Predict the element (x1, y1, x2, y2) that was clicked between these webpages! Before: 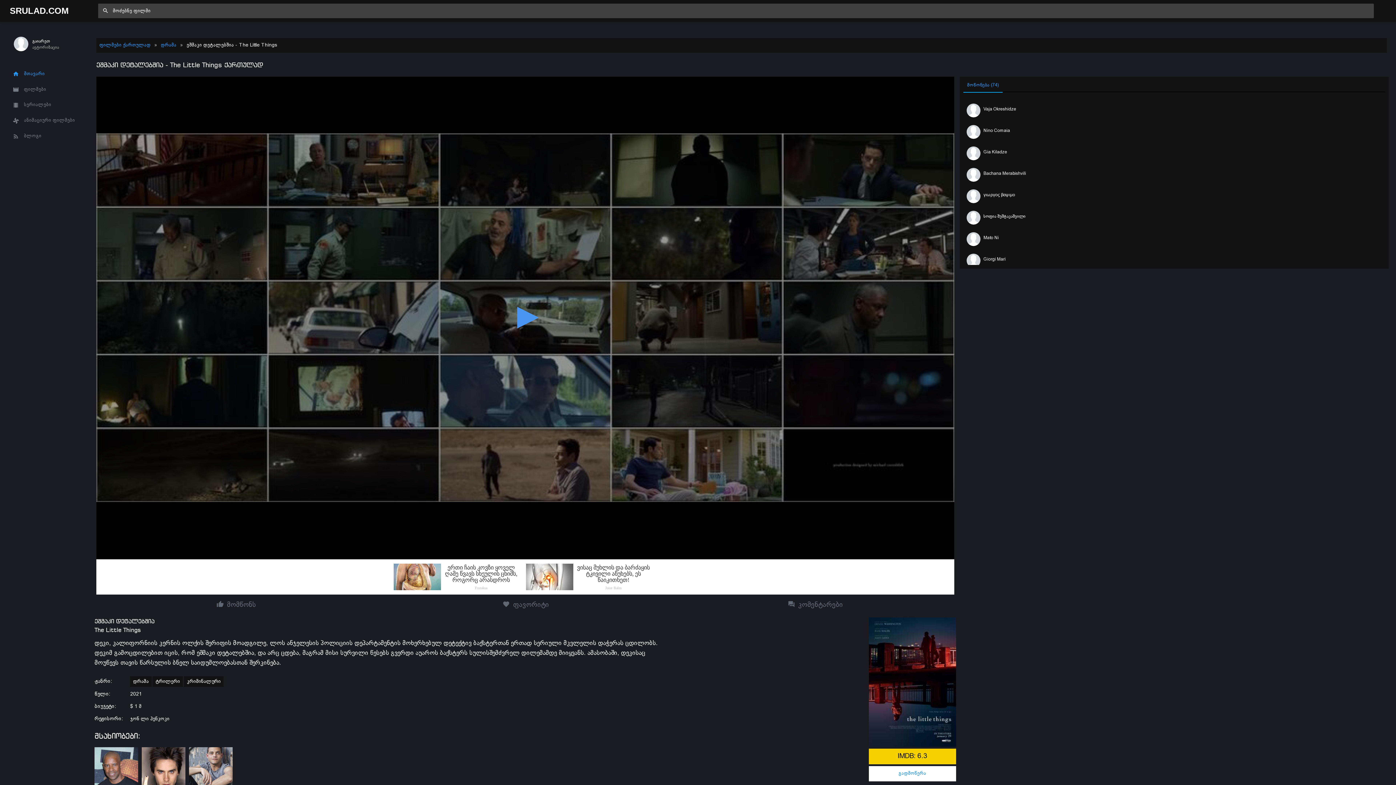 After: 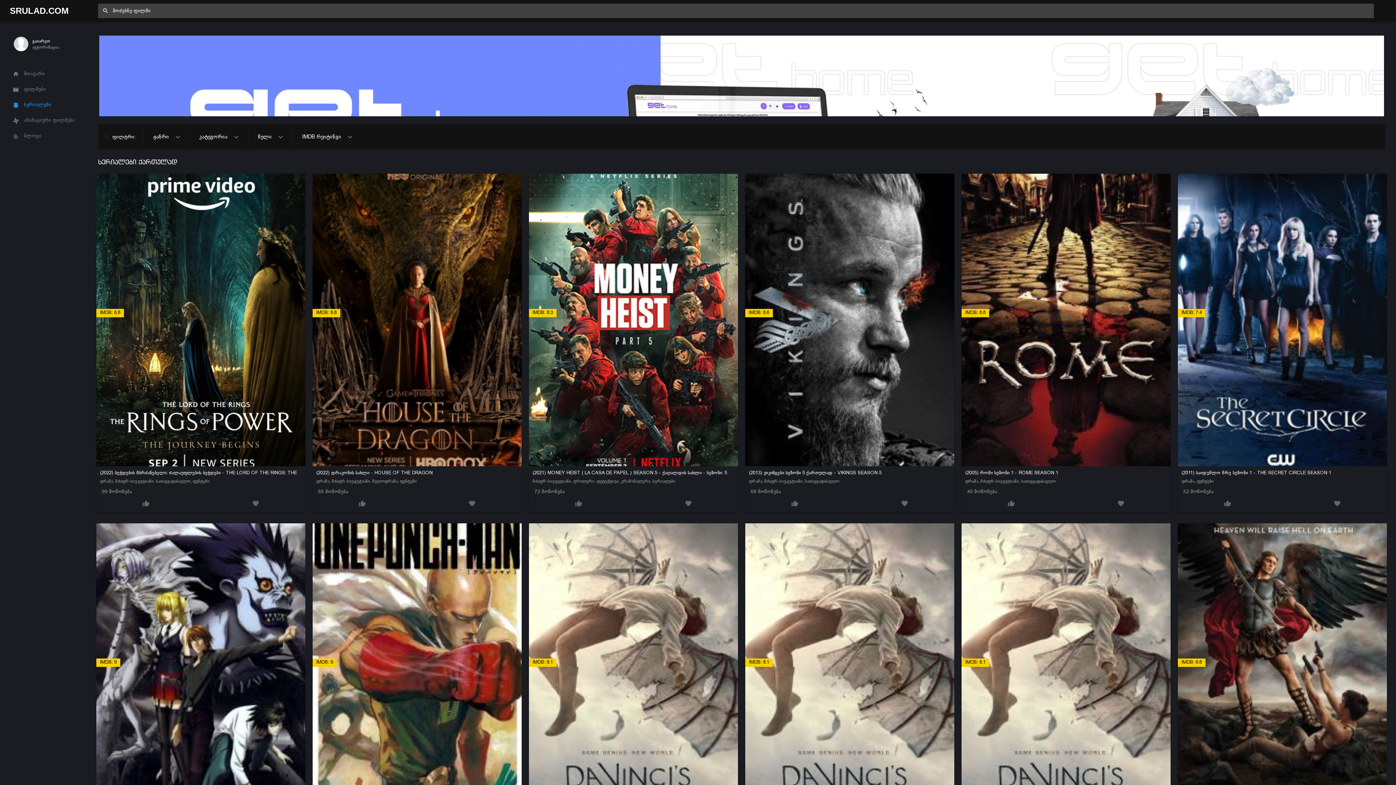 Action: bbox: (9, 97, 88, 113) label:  სერიალები